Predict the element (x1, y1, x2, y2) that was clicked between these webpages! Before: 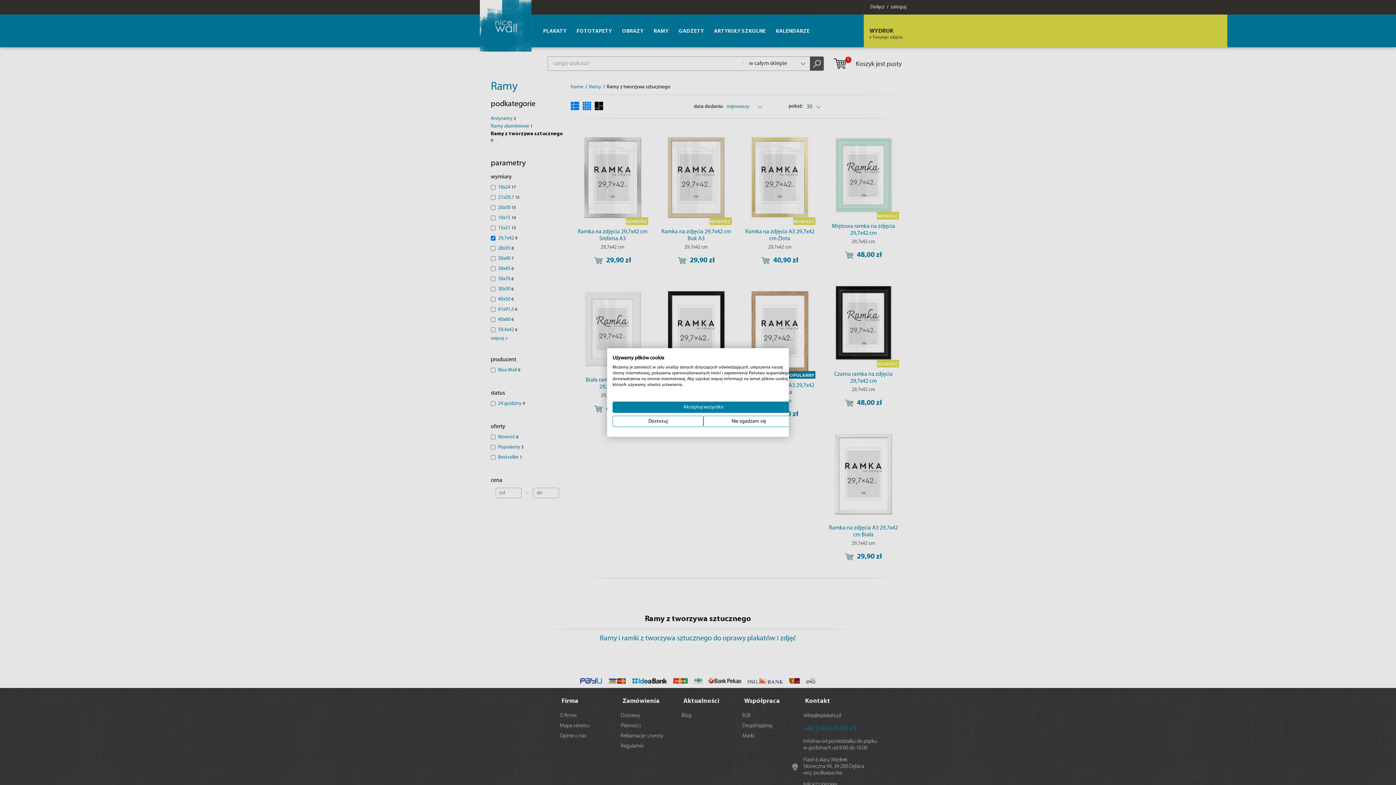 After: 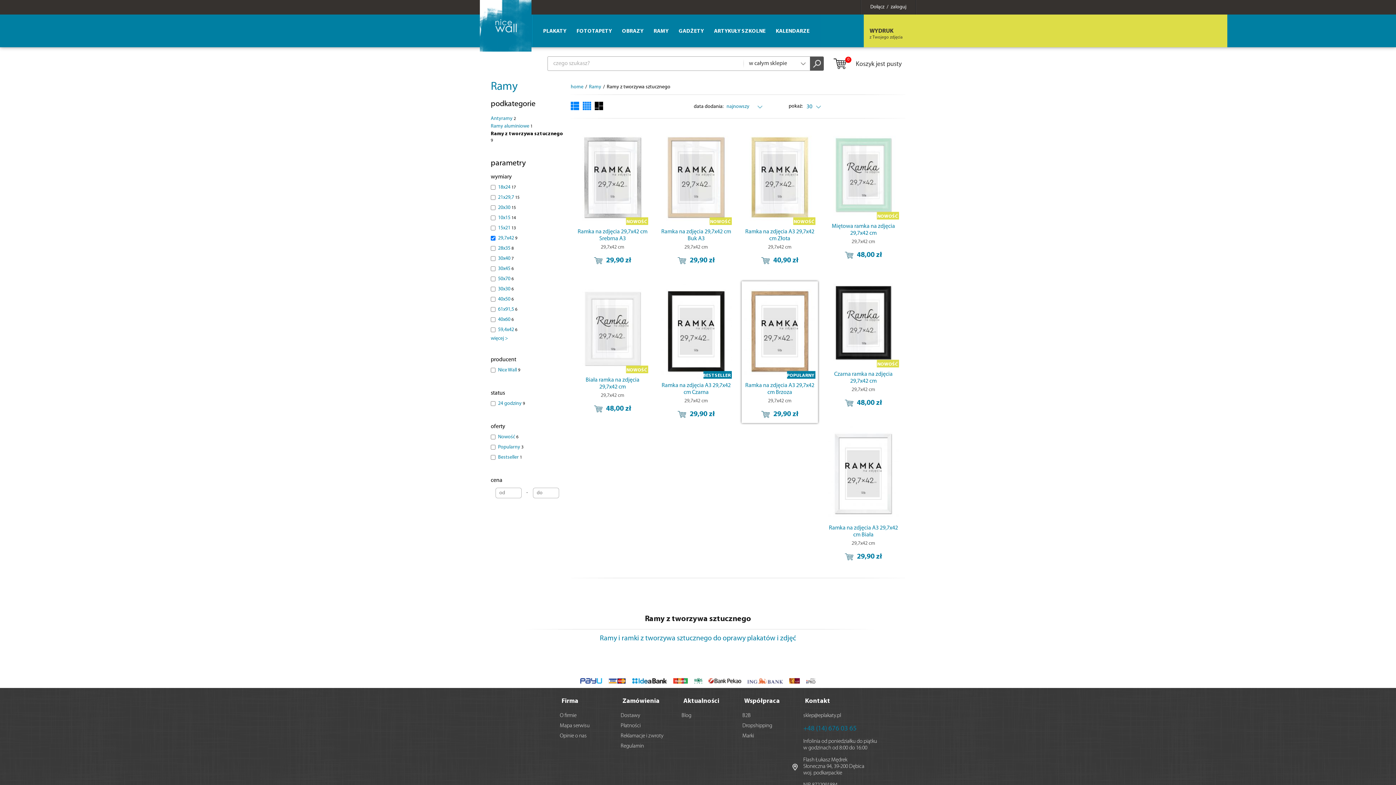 Action: label: Odrzuć wszystkie cookies bbox: (703, 416, 794, 427)